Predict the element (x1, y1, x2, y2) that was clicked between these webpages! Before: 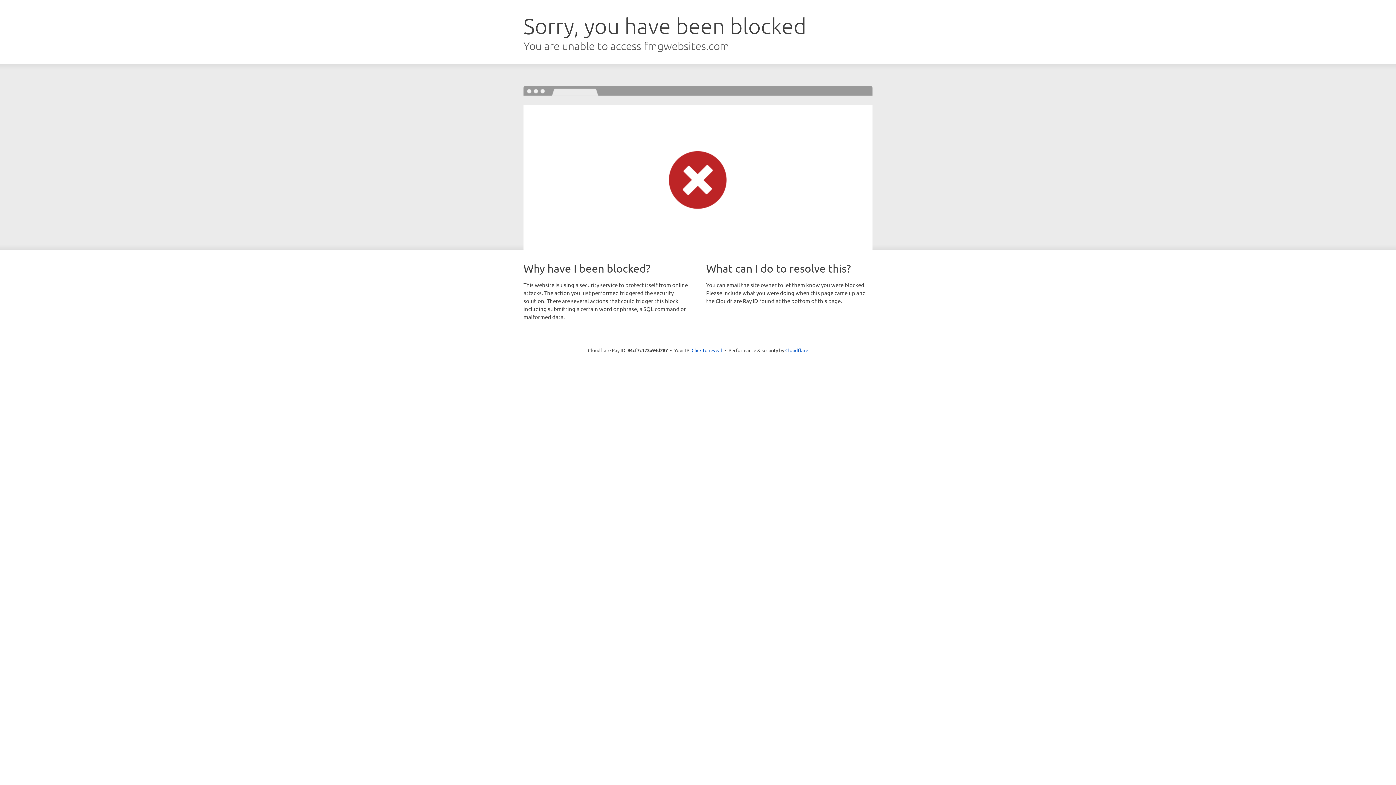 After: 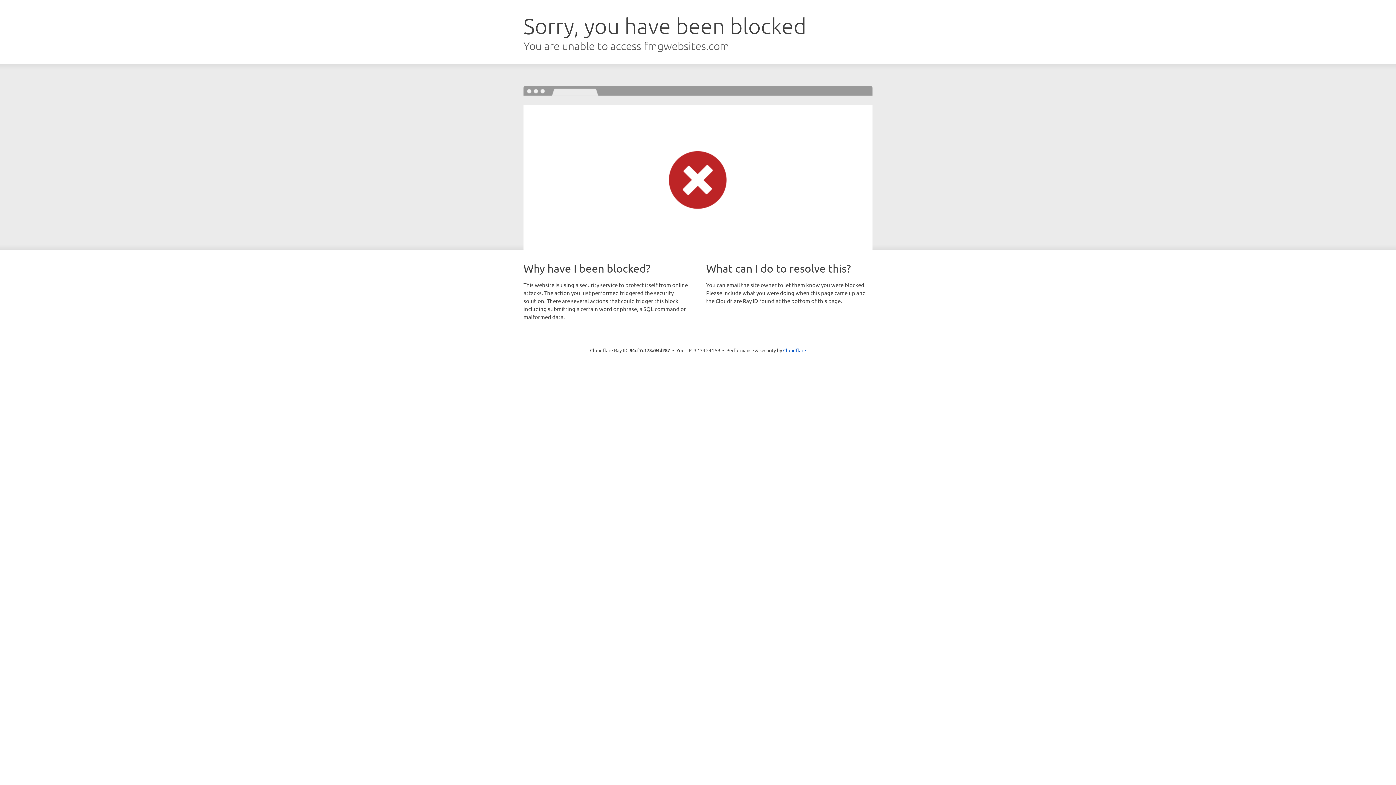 Action: bbox: (691, 346, 722, 353) label: Click to reveal